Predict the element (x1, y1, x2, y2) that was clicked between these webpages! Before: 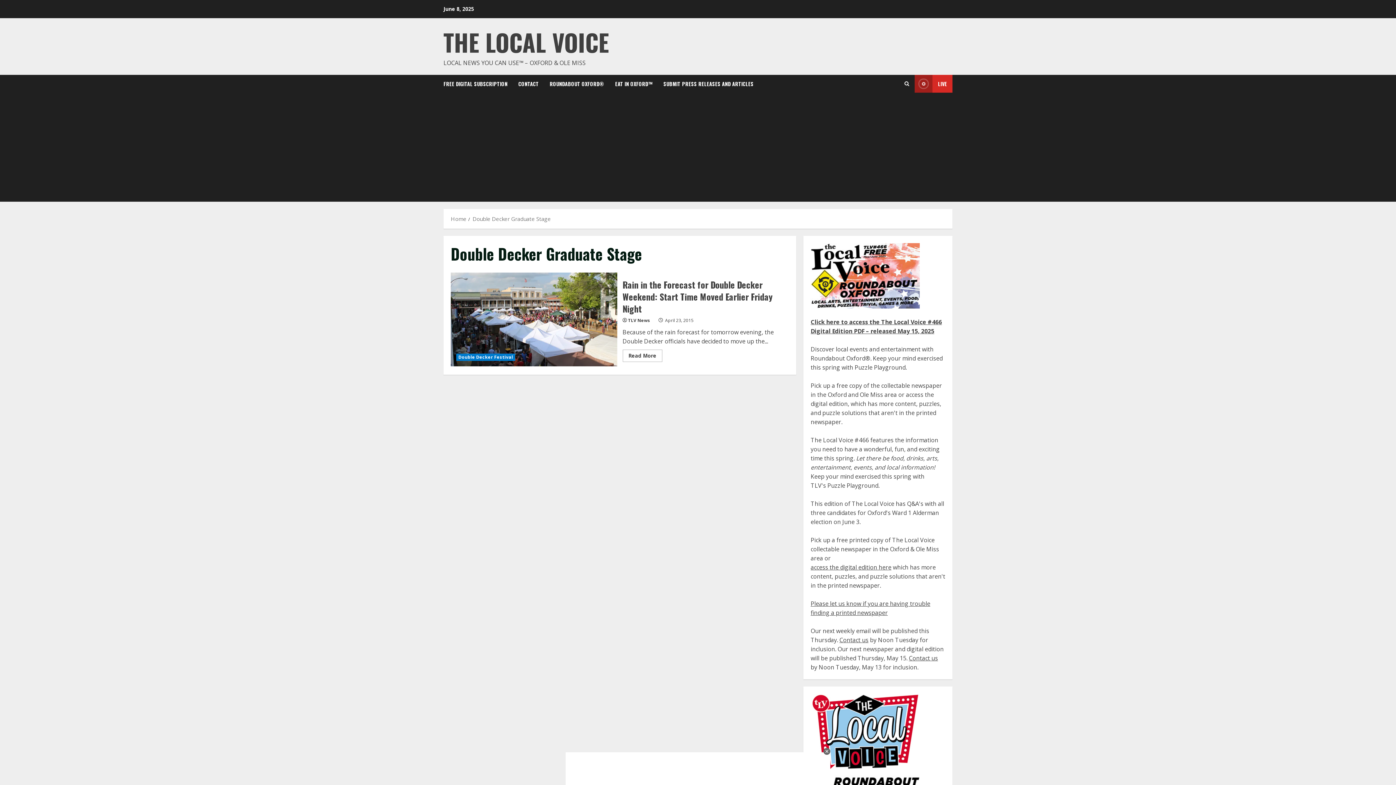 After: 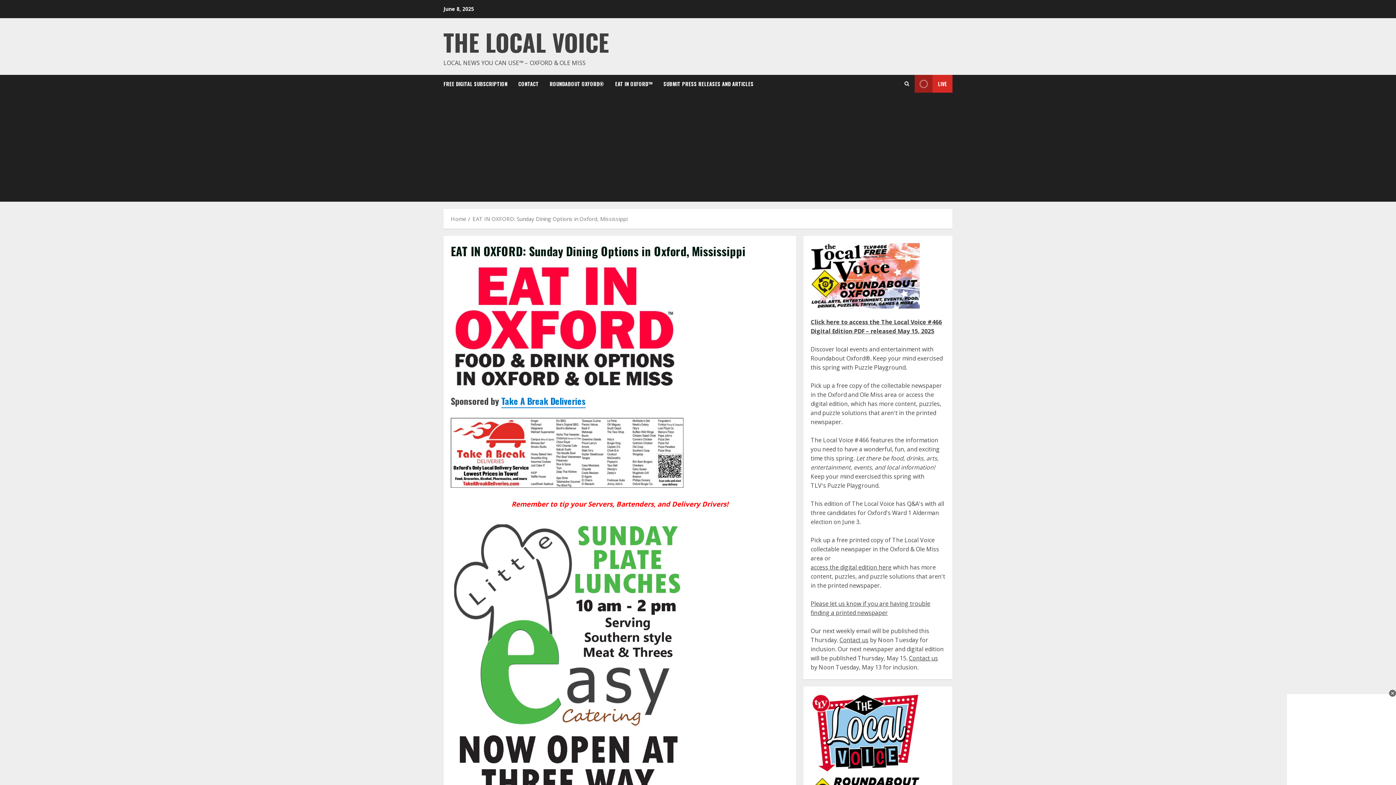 Action: label: EAT IN OXFORD™ bbox: (609, 74, 658, 92)